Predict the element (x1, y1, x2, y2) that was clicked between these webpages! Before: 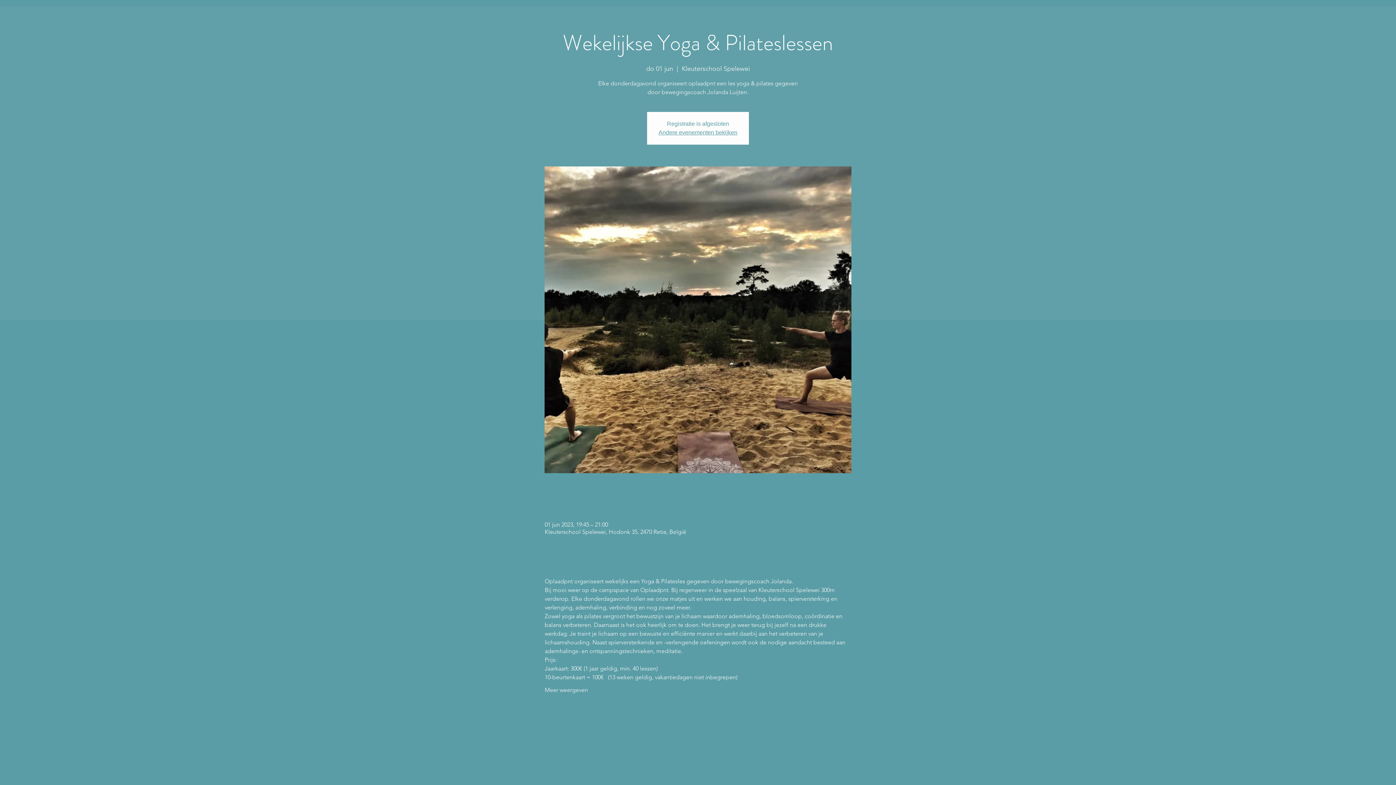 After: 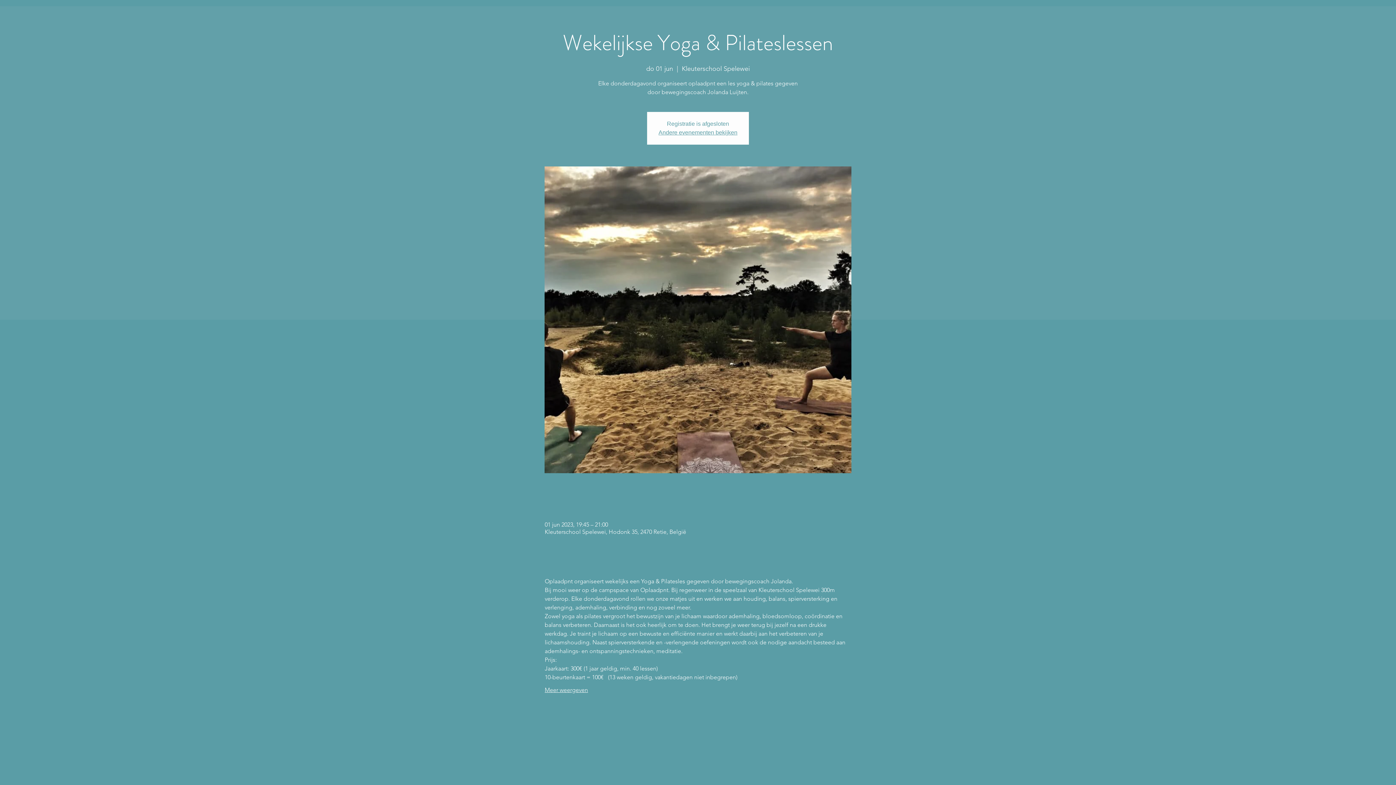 Action: bbox: (544, 686, 588, 694) label: Meer weergeven